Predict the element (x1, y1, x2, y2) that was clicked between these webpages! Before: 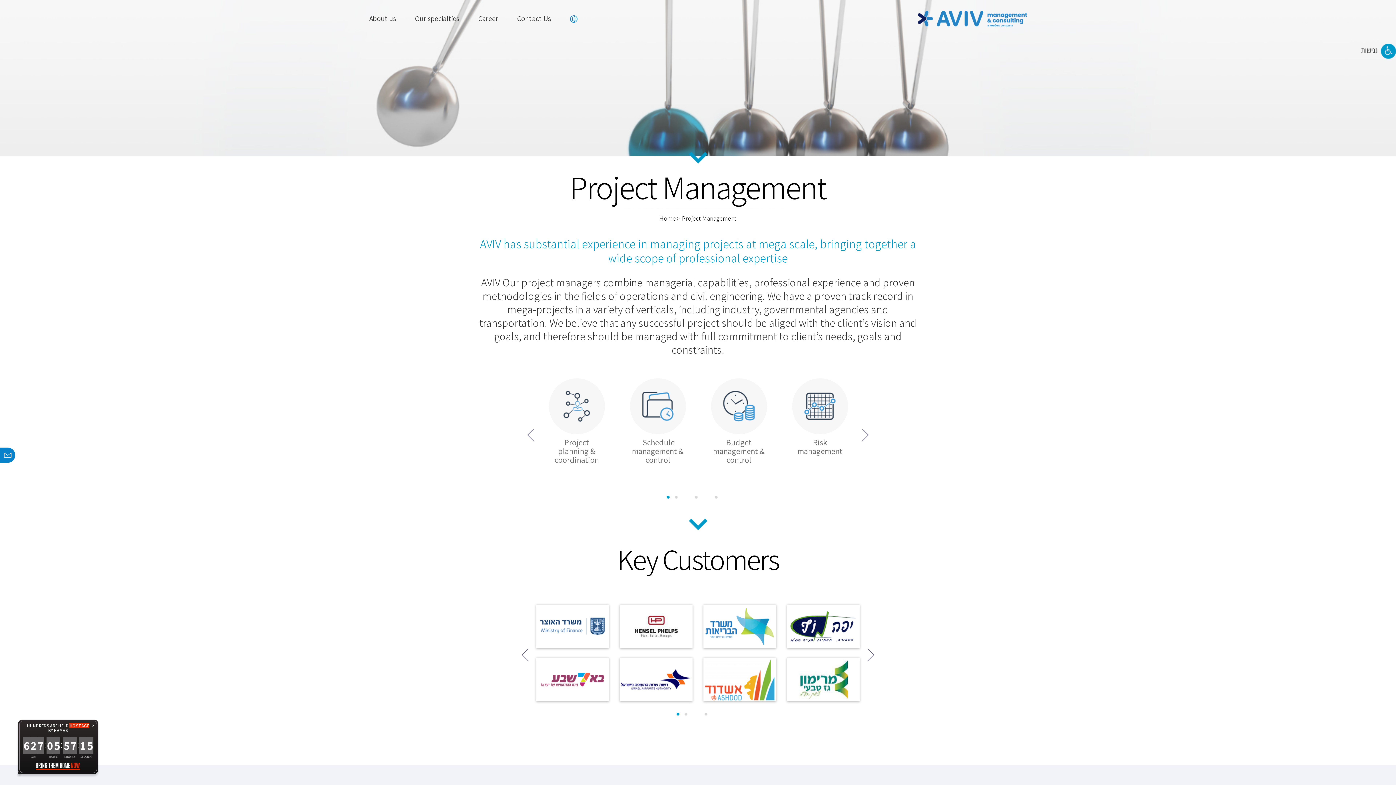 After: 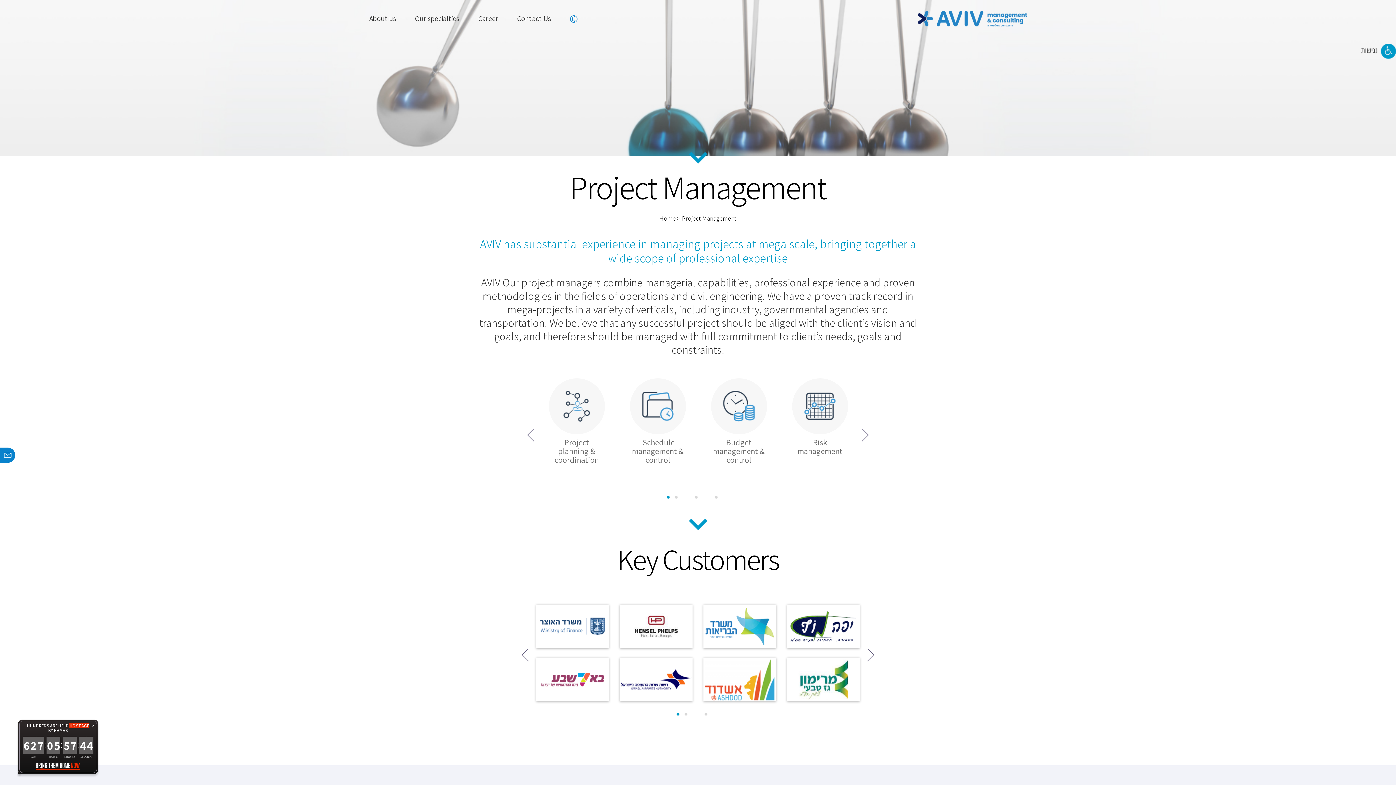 Action: label: 1 bbox: (676, 713, 684, 720)